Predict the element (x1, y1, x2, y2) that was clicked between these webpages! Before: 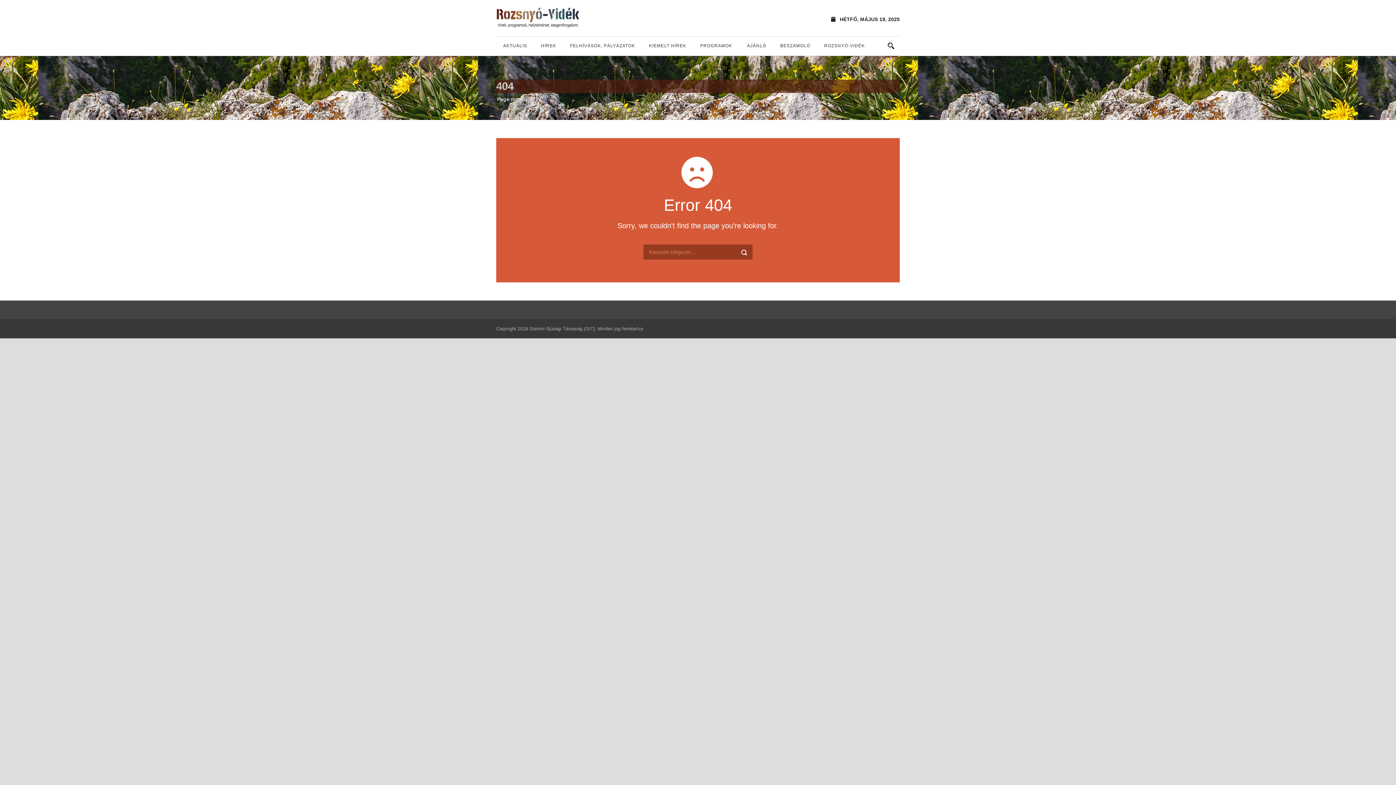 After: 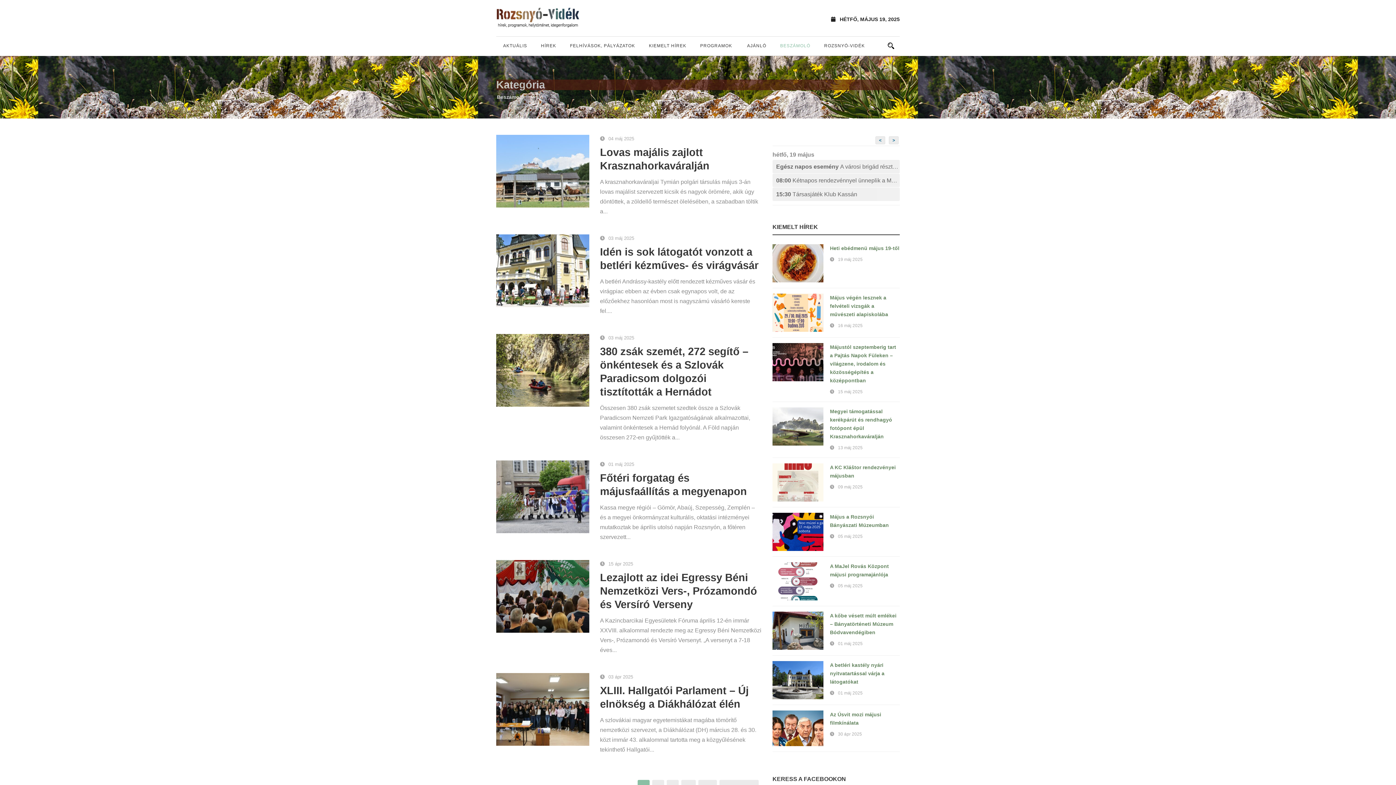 Action: bbox: (773, 42, 817, 55) label: BESZÁMOLÓ